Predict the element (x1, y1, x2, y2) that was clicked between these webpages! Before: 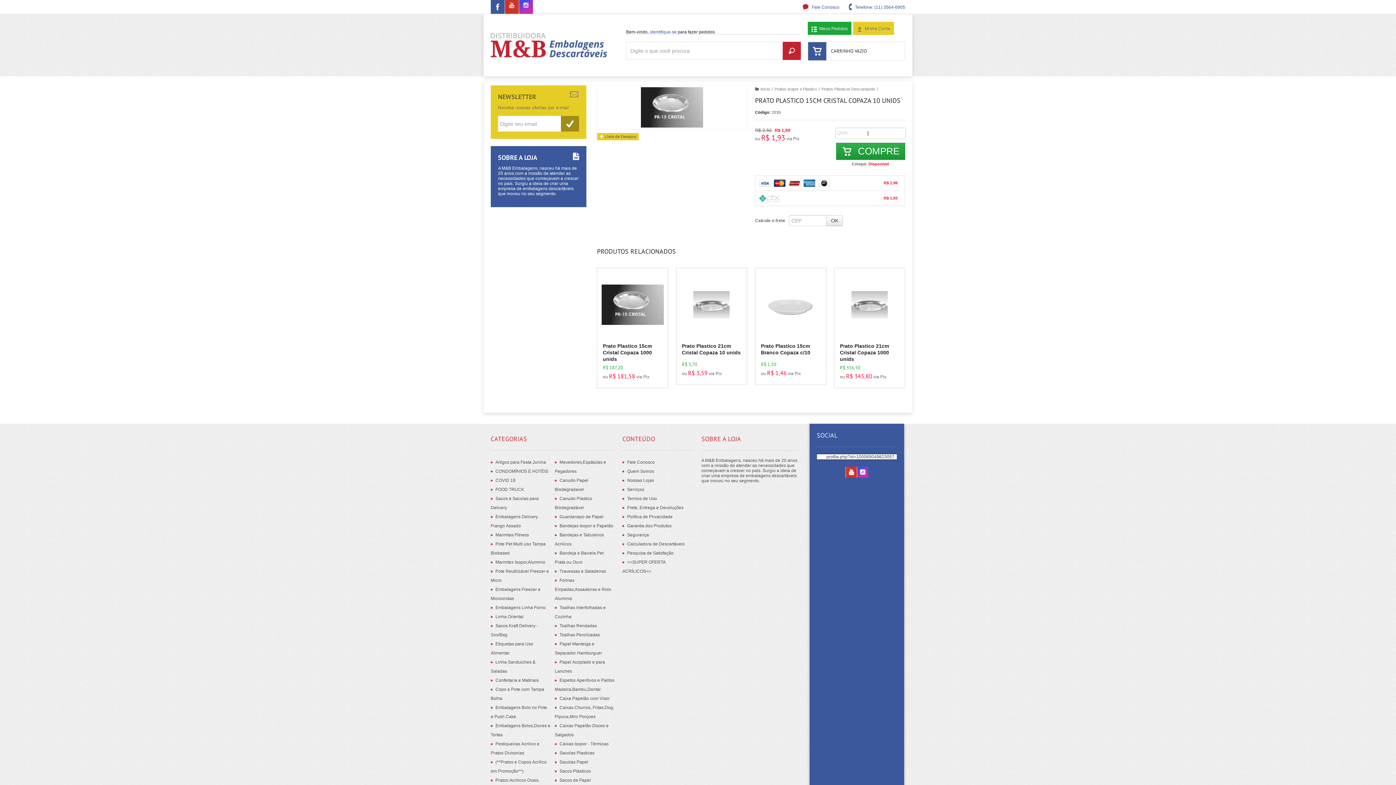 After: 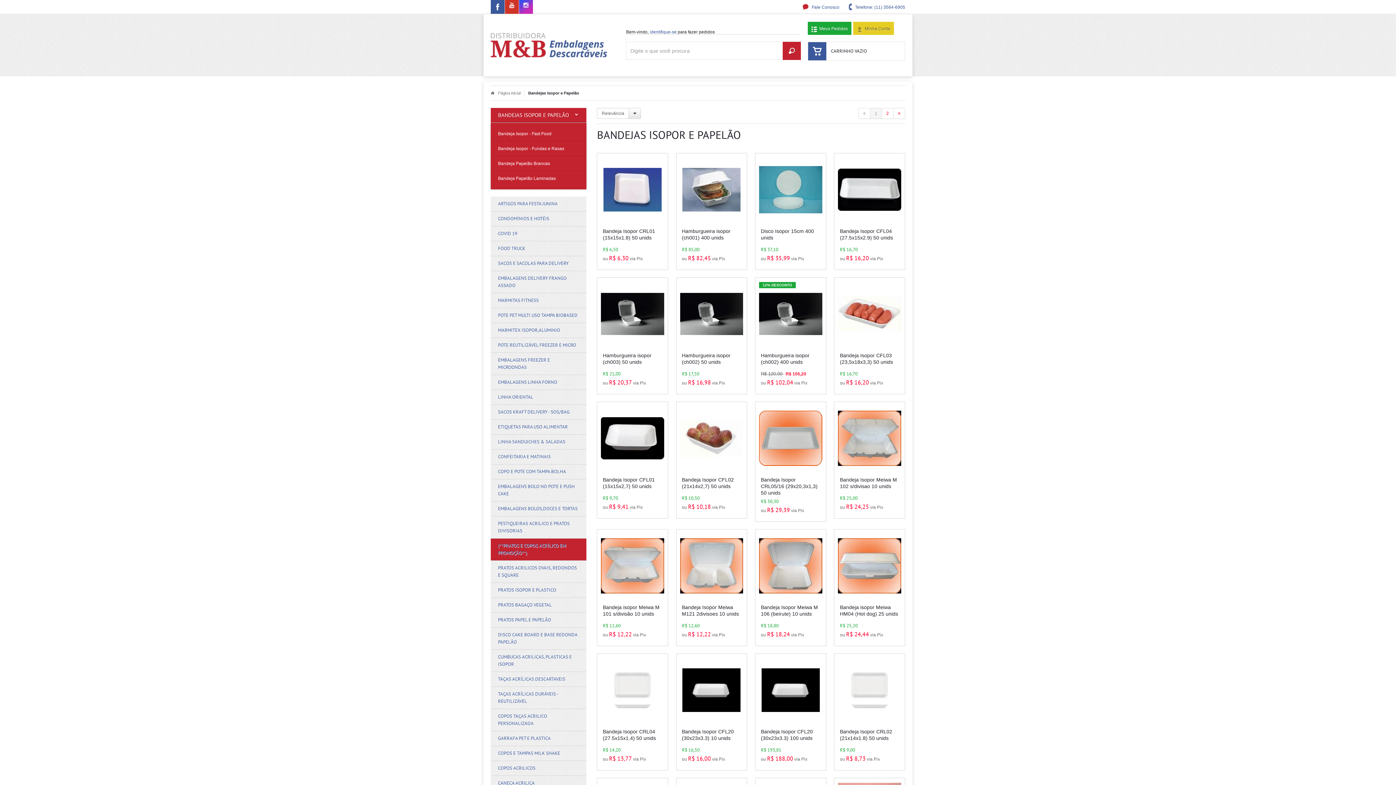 Action: label: Bandejas Isopor e Papelão bbox: (559, 523, 613, 528)